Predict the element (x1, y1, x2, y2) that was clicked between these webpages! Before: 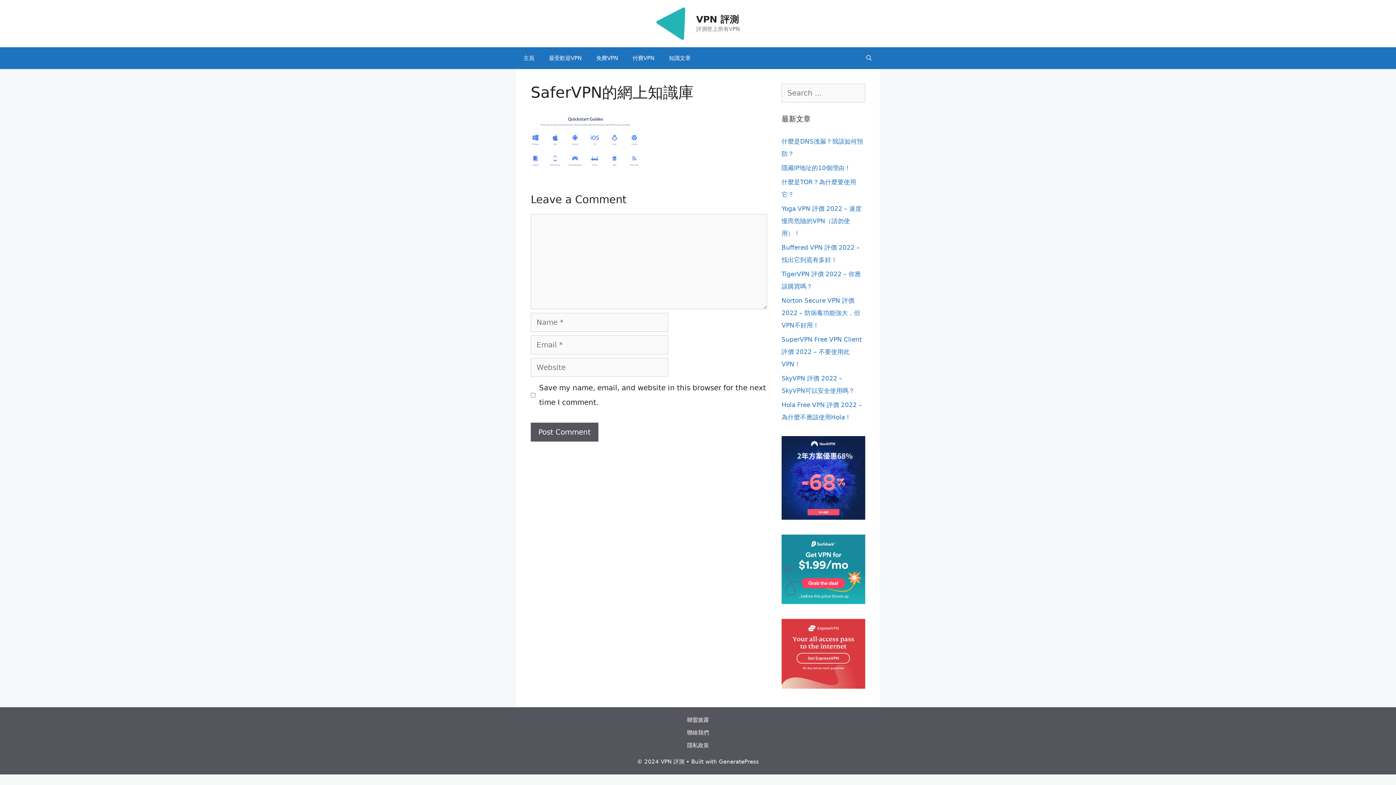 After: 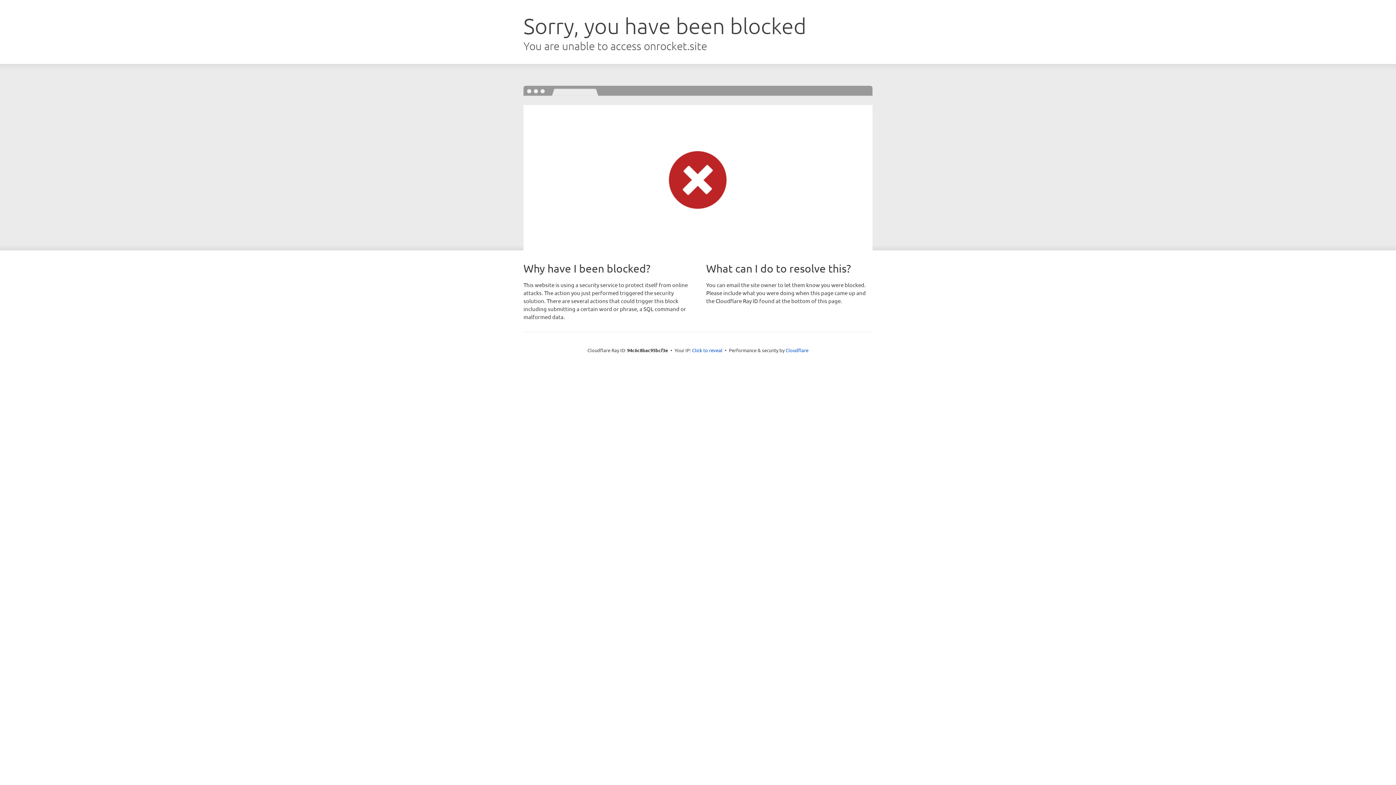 Action: bbox: (719, 758, 759, 765) label: GeneratePress